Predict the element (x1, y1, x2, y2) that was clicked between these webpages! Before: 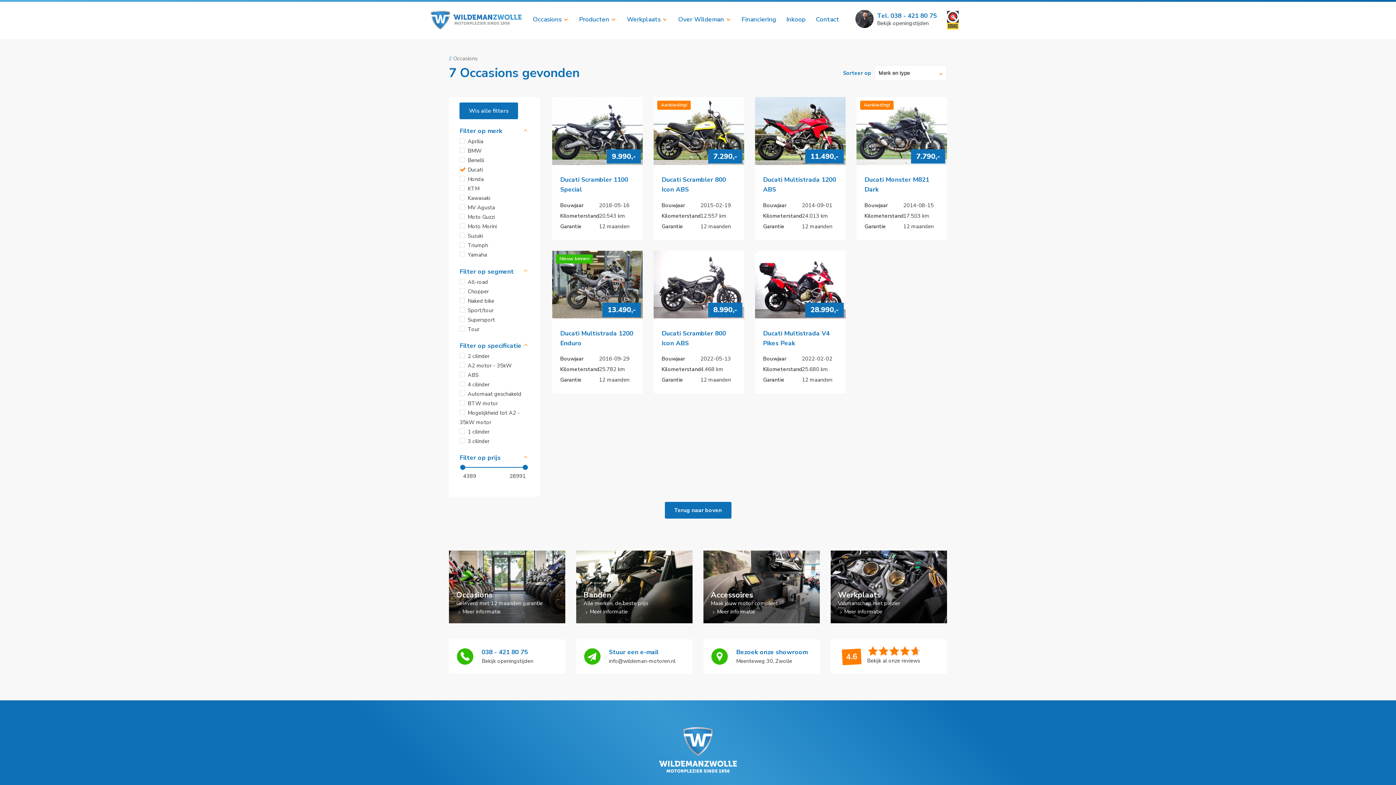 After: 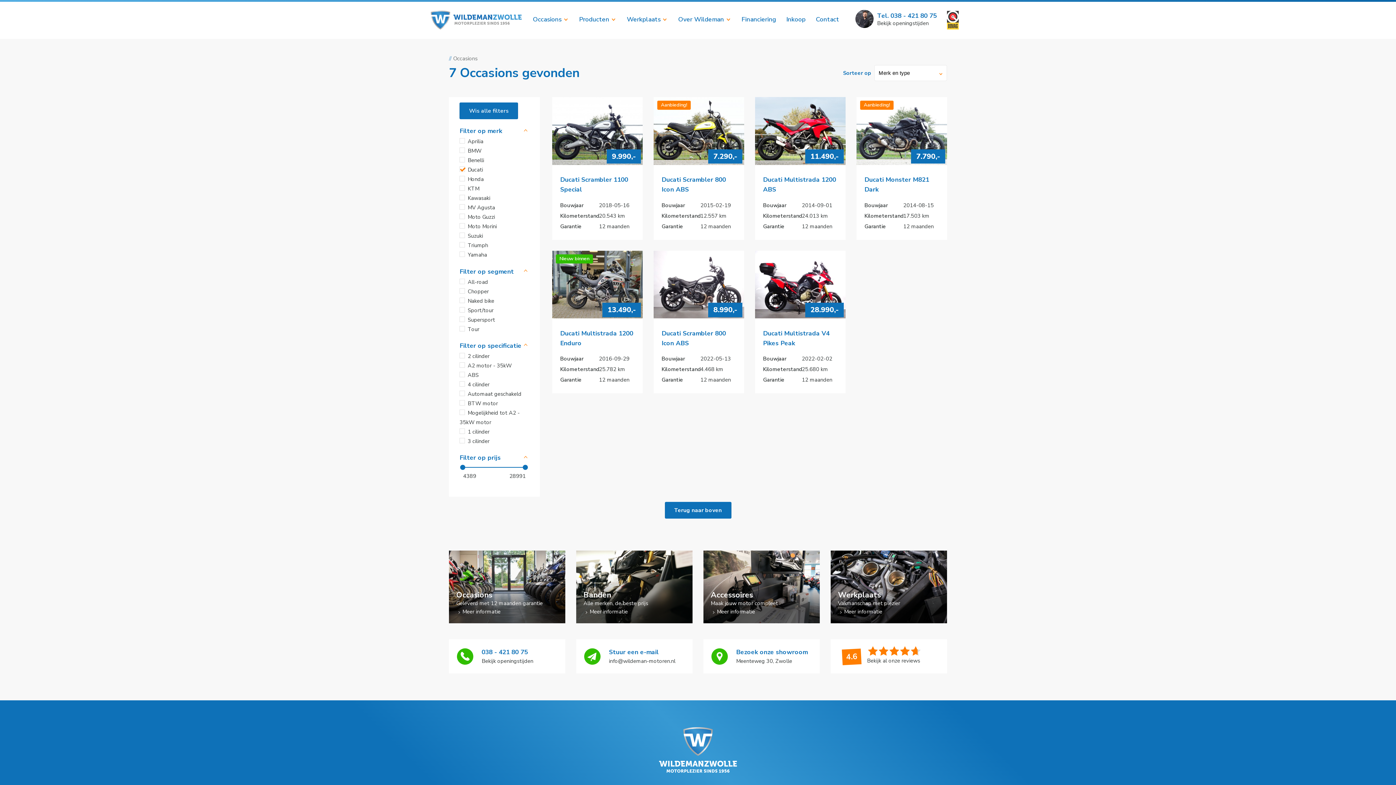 Action: bbox: (877, 9, 940, 19) label: Tel. 038 - 421 80 75